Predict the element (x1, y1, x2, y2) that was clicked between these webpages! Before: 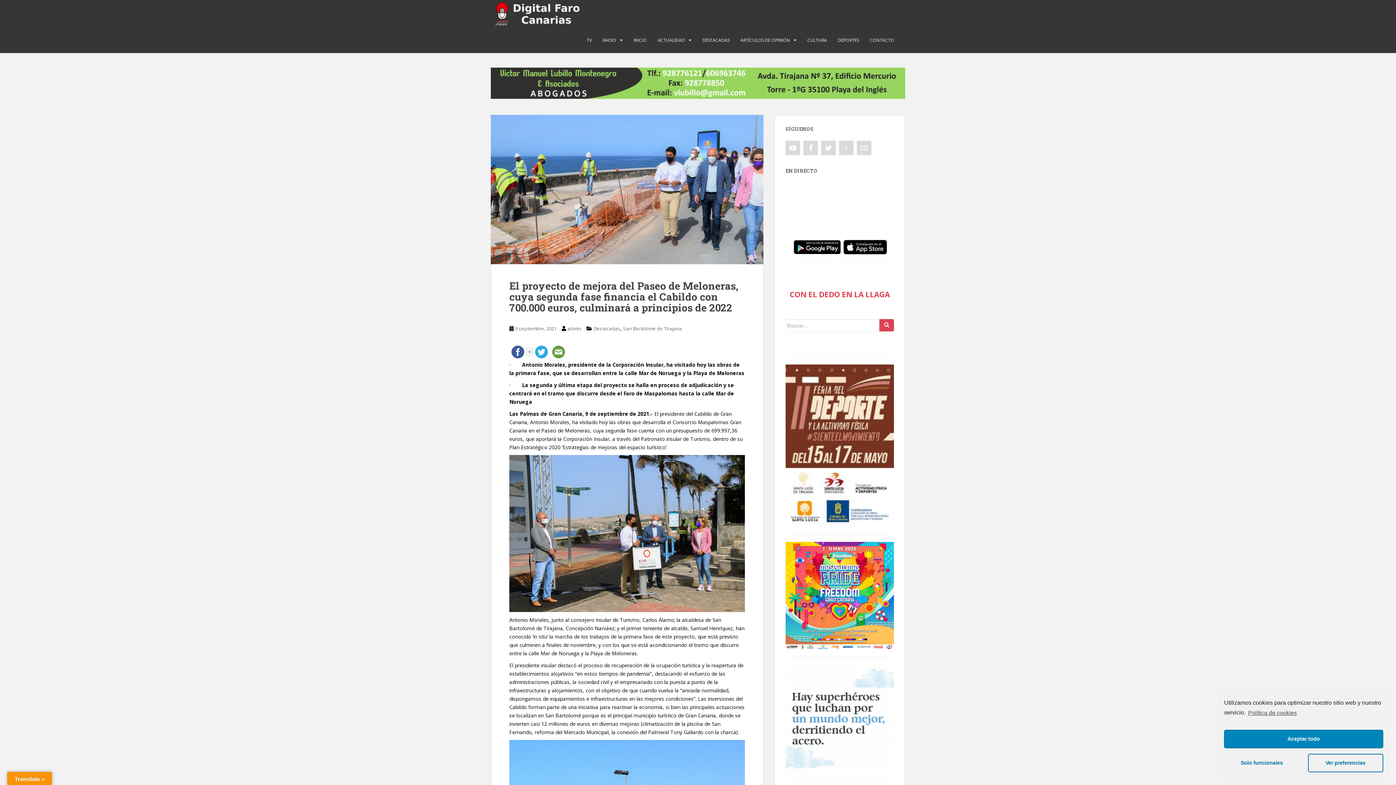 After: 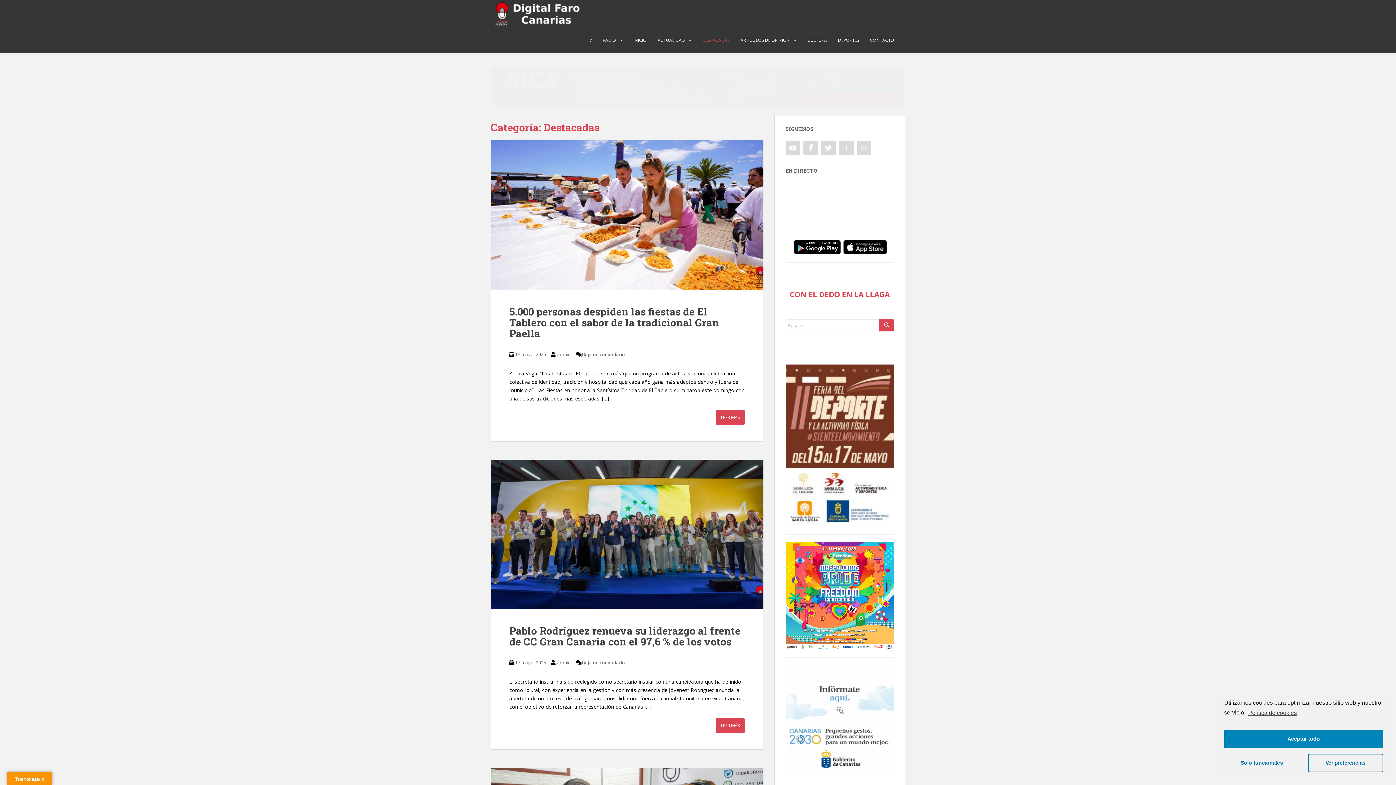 Action: label: Destacadas bbox: (593, 325, 620, 331)